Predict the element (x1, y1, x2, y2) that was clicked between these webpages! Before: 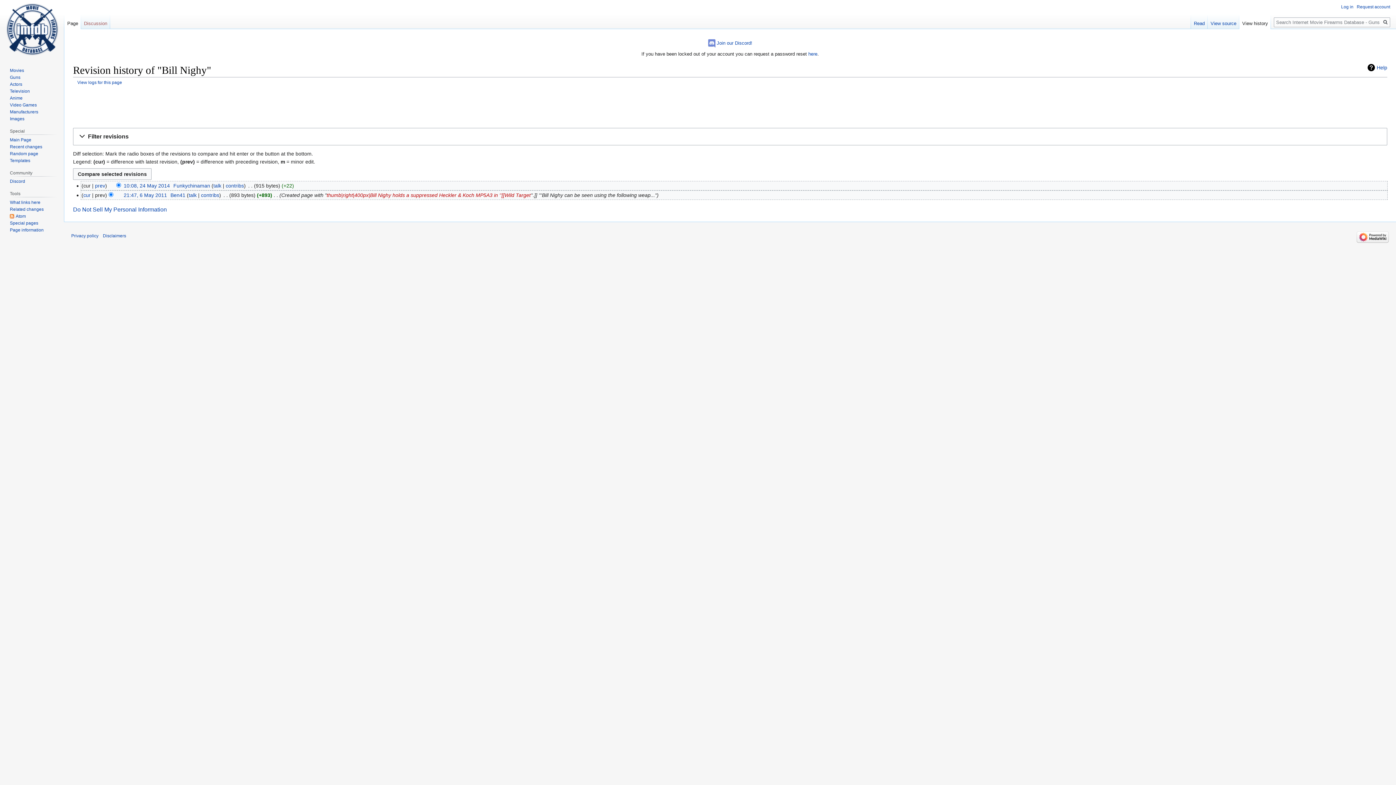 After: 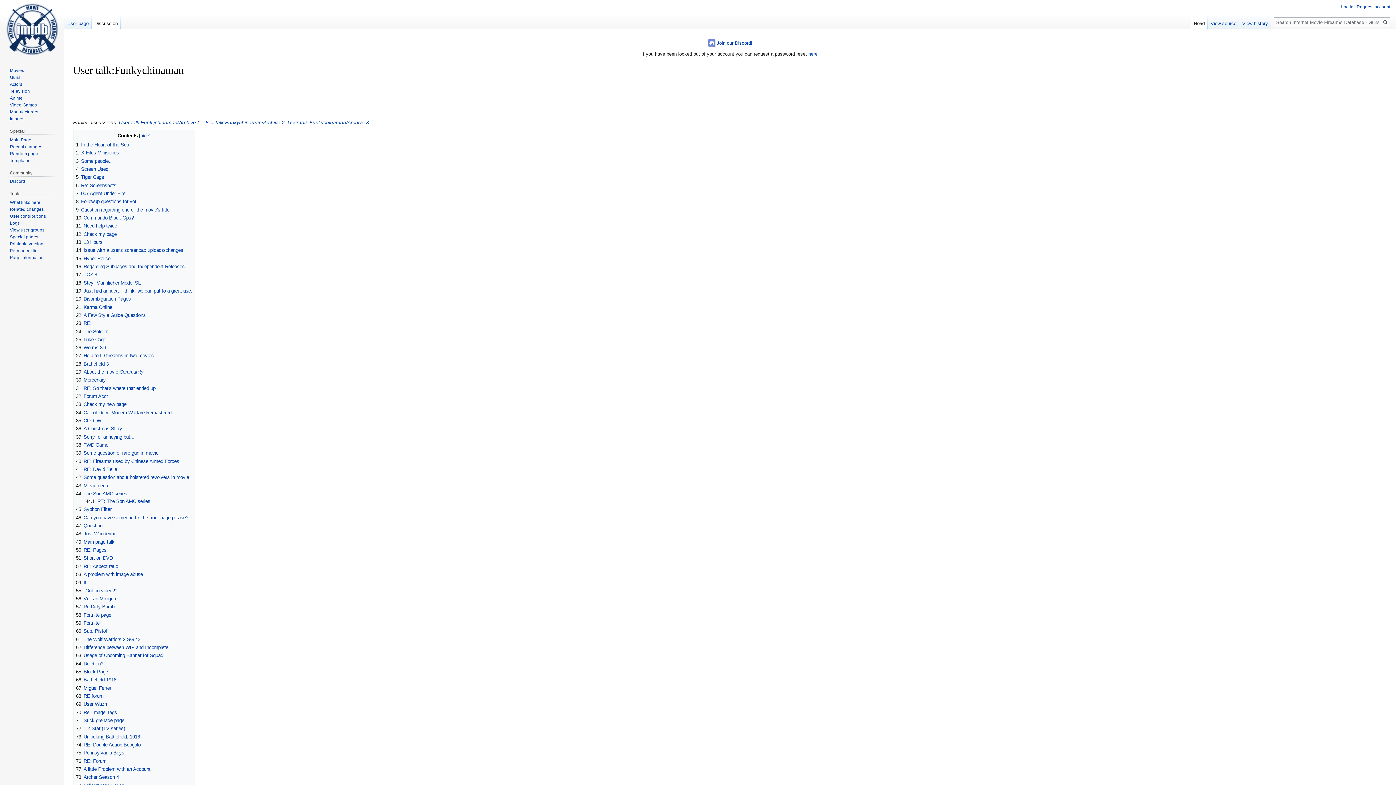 Action: label: talk bbox: (213, 183, 221, 188)